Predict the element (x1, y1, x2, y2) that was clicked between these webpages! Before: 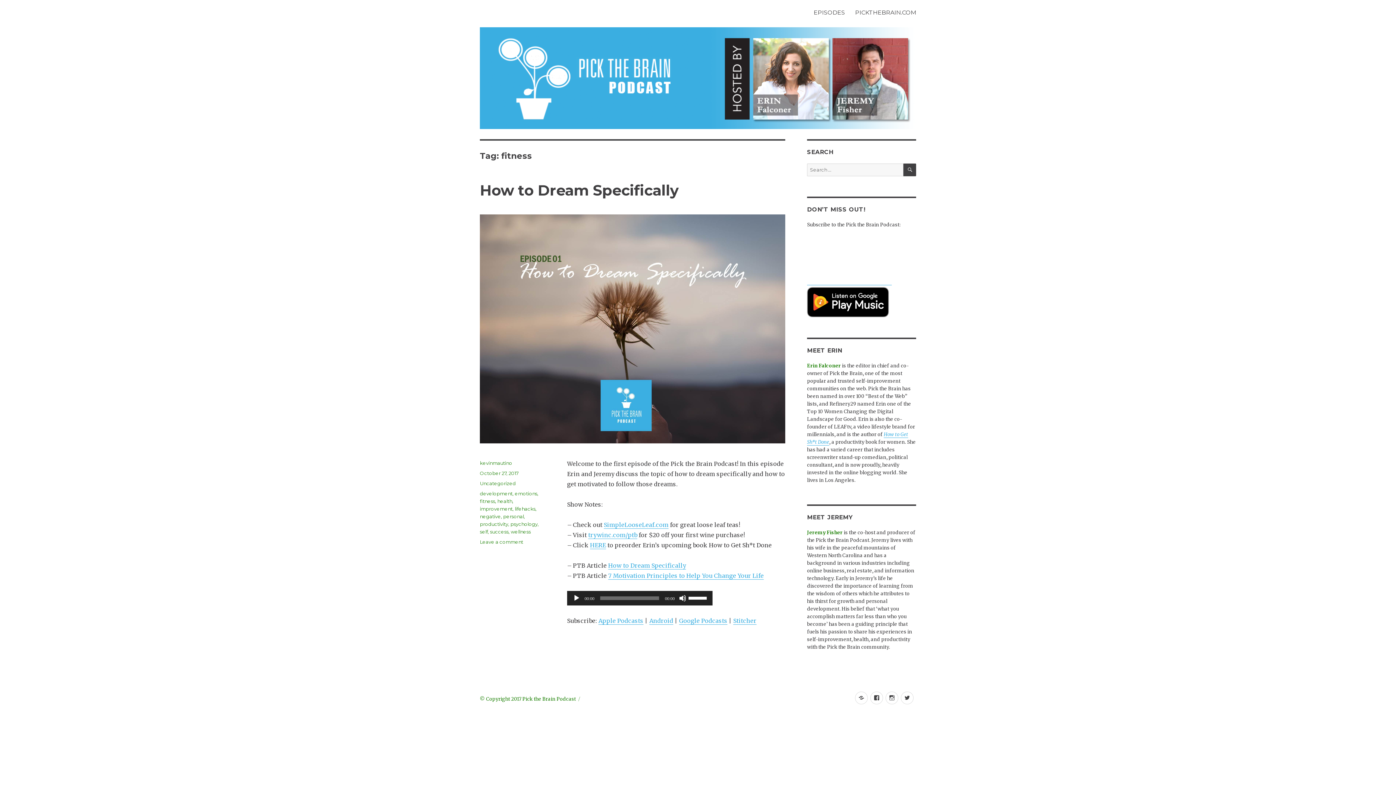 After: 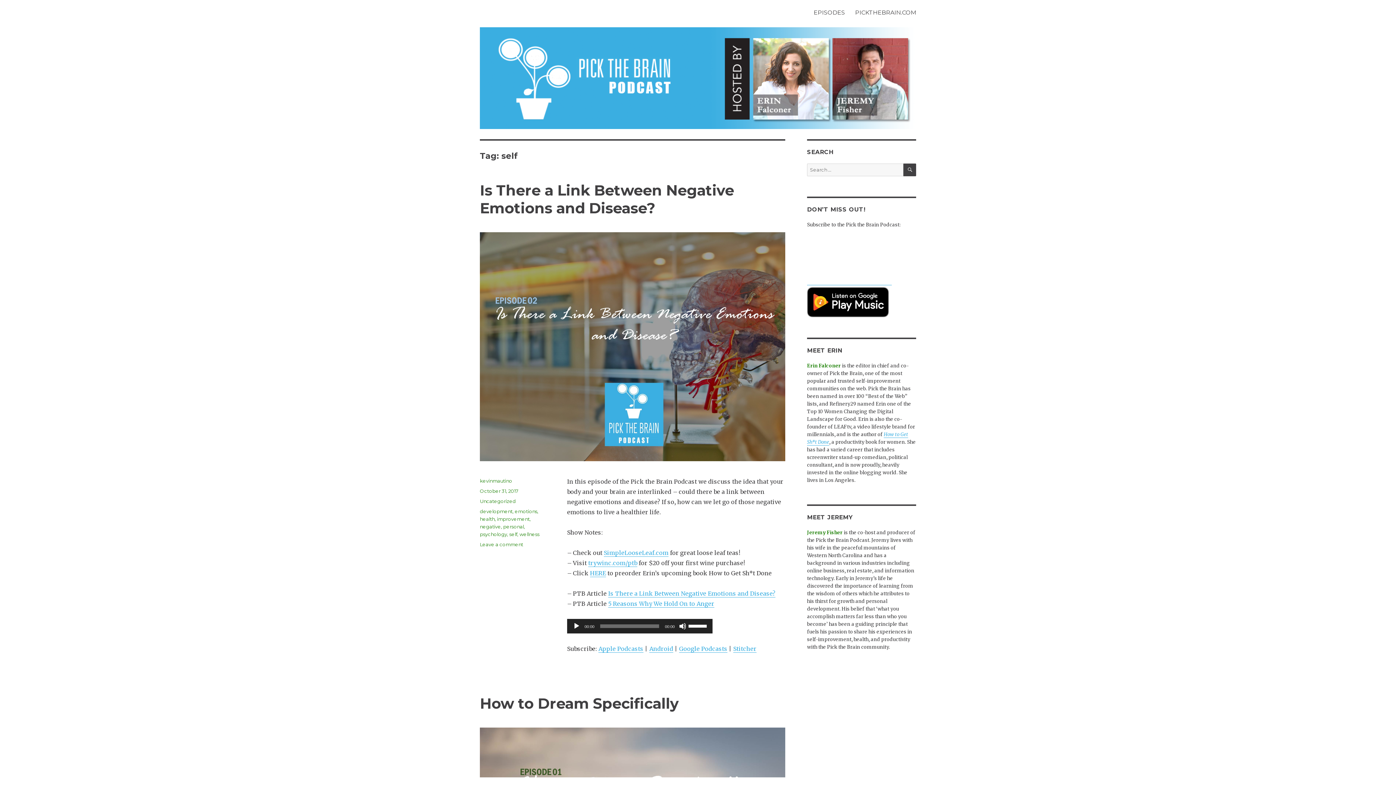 Action: label: self bbox: (480, 529, 488, 534)